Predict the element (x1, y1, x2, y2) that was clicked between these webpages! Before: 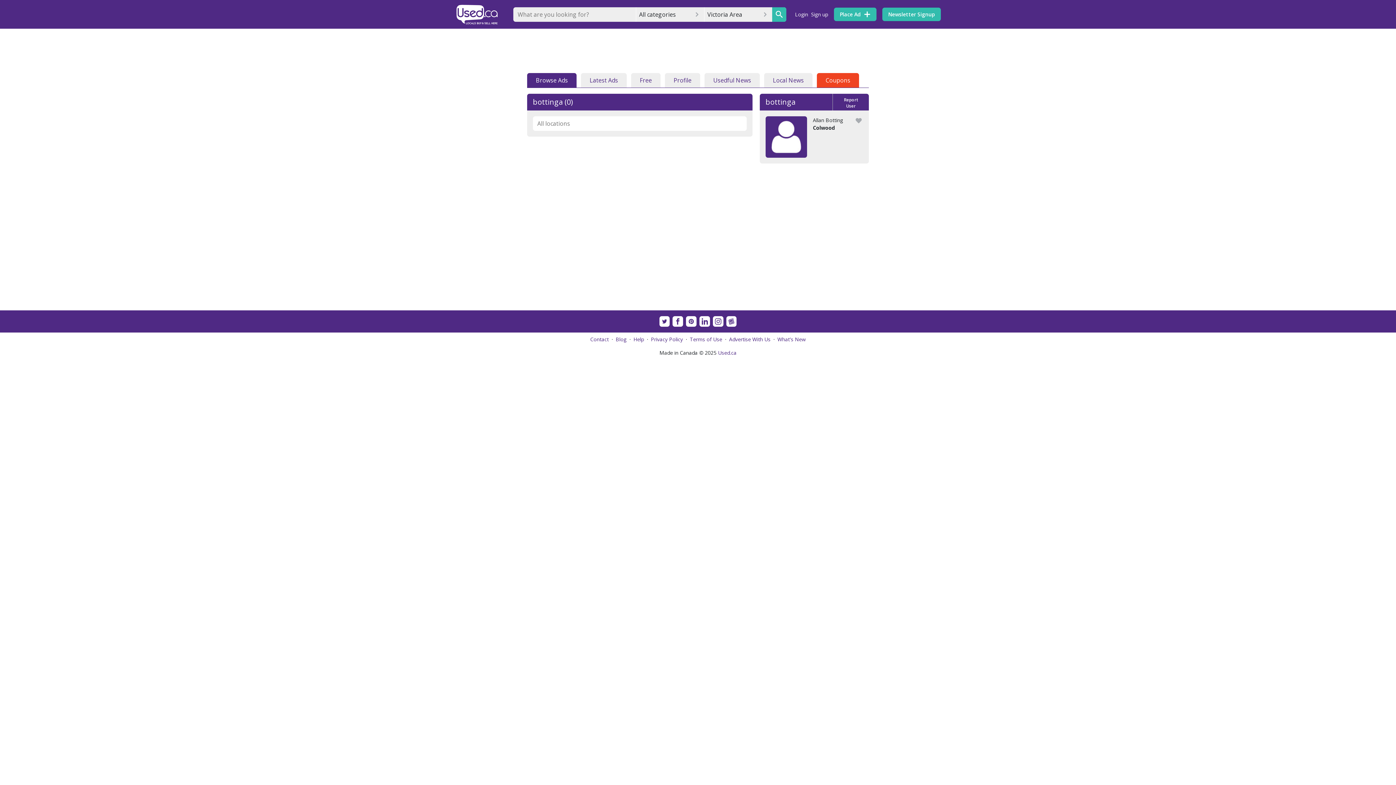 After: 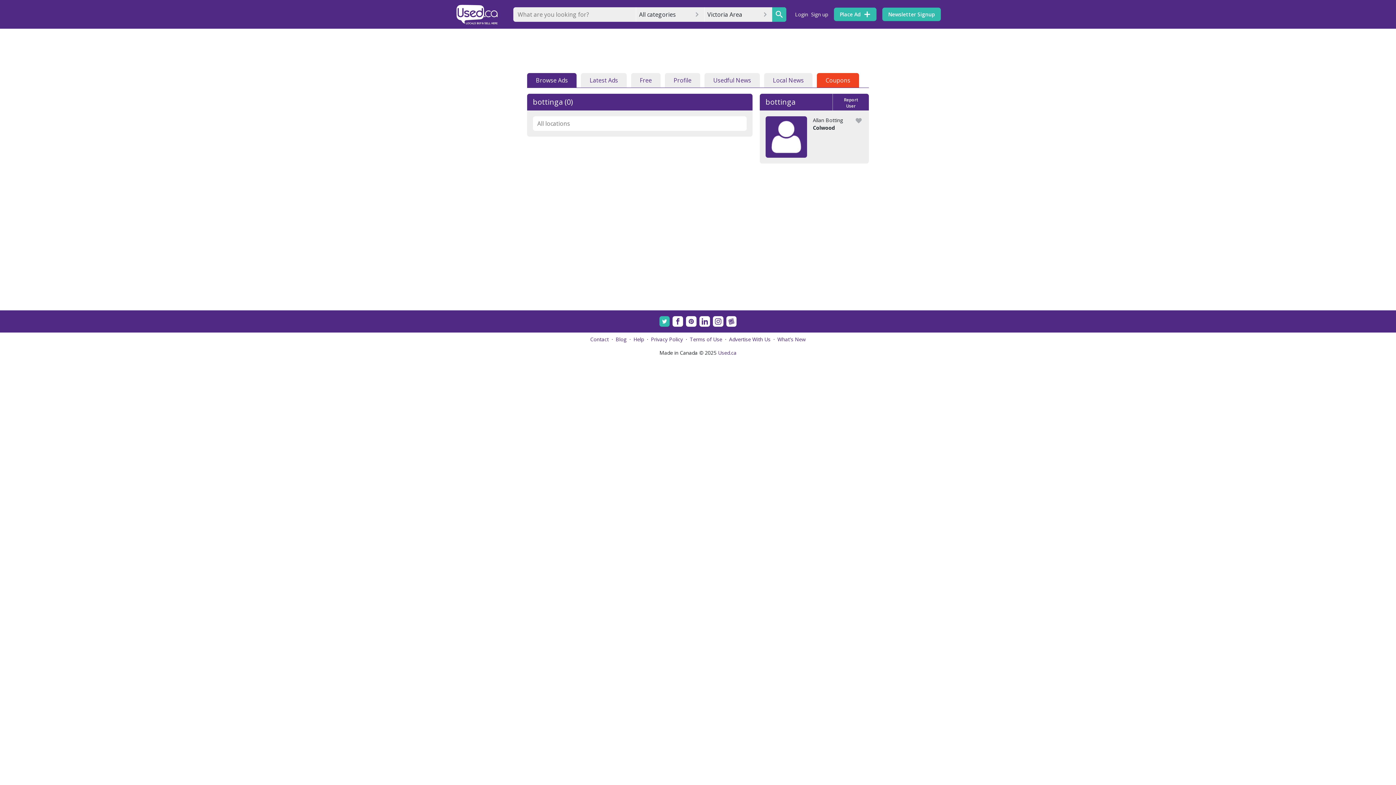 Action: bbox: (659, 316, 669, 326)